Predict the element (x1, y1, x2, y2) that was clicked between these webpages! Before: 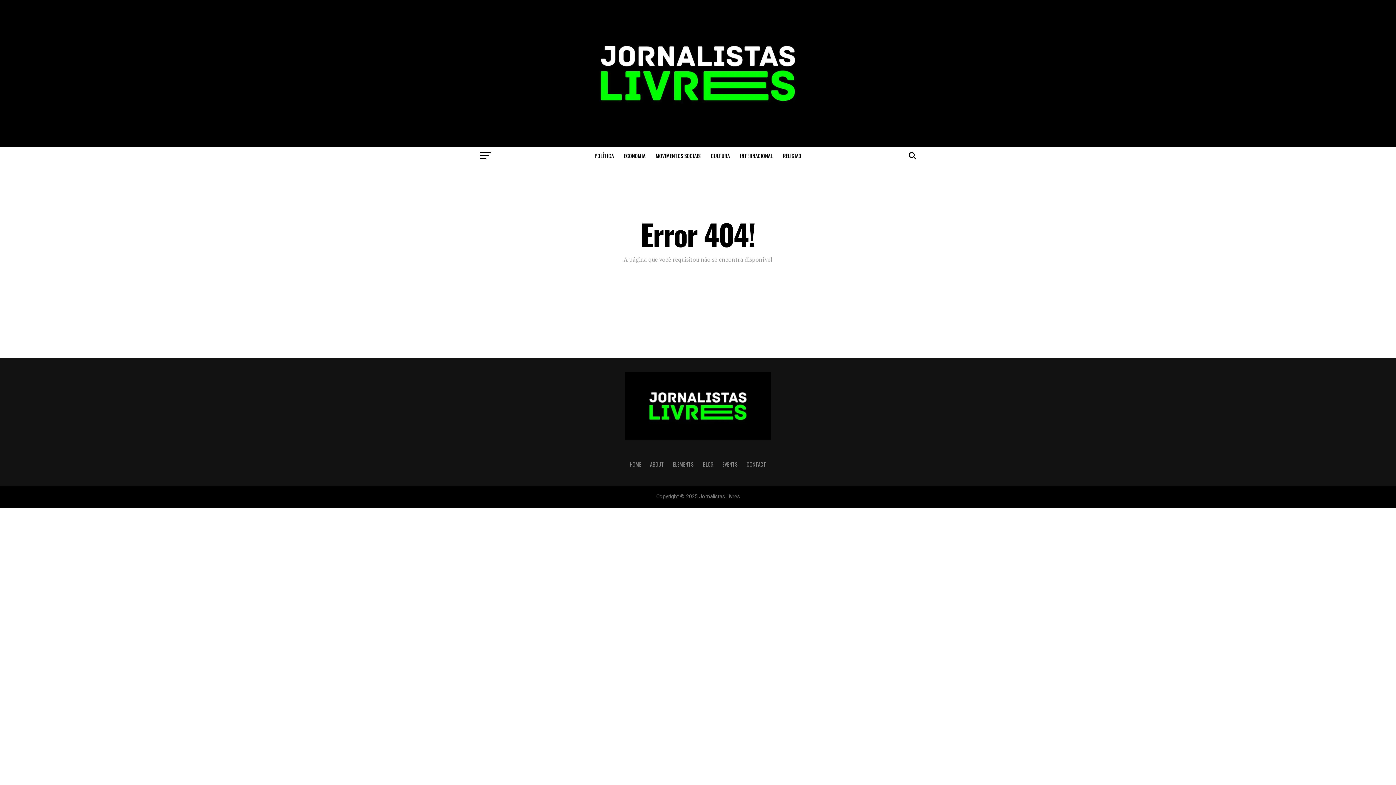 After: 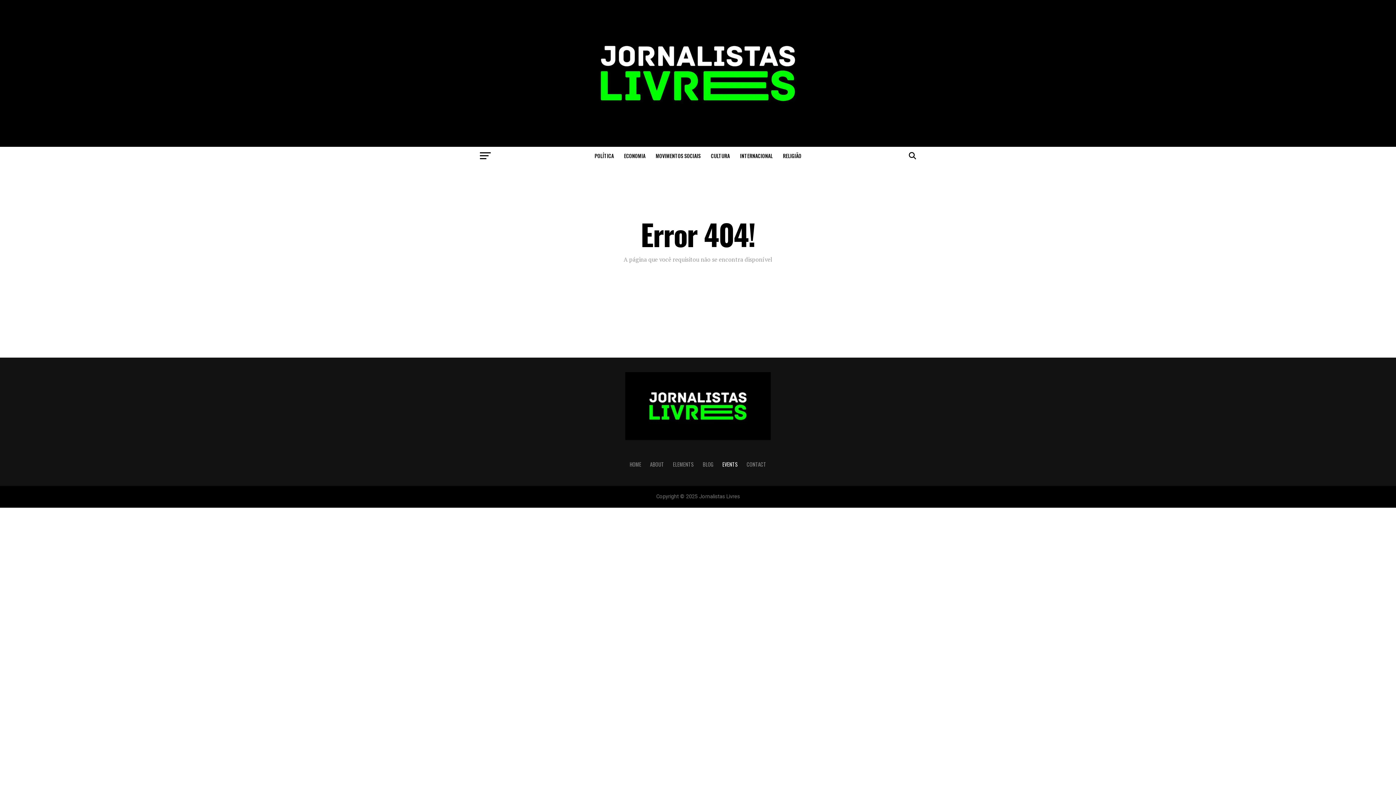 Action: bbox: (722, 460, 738, 468) label: EVENTS